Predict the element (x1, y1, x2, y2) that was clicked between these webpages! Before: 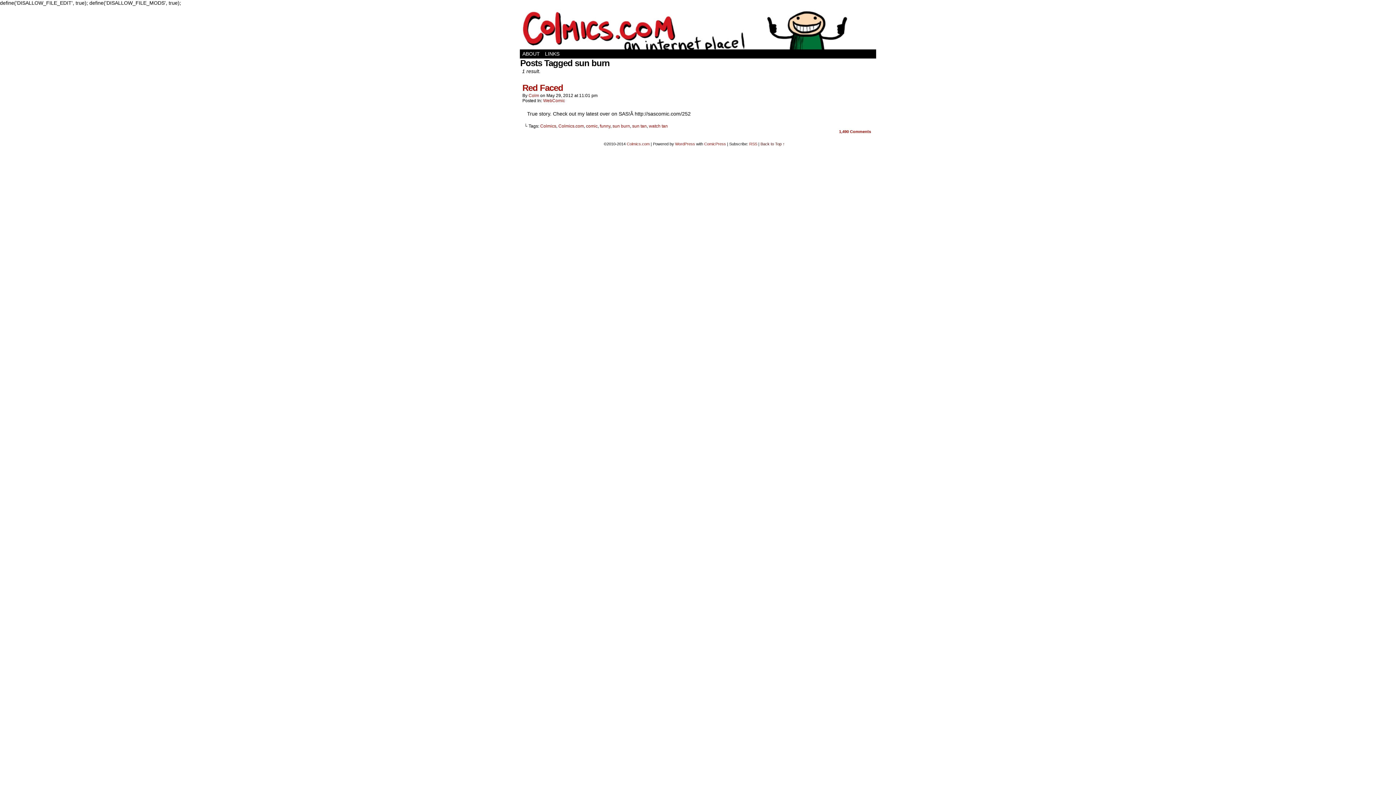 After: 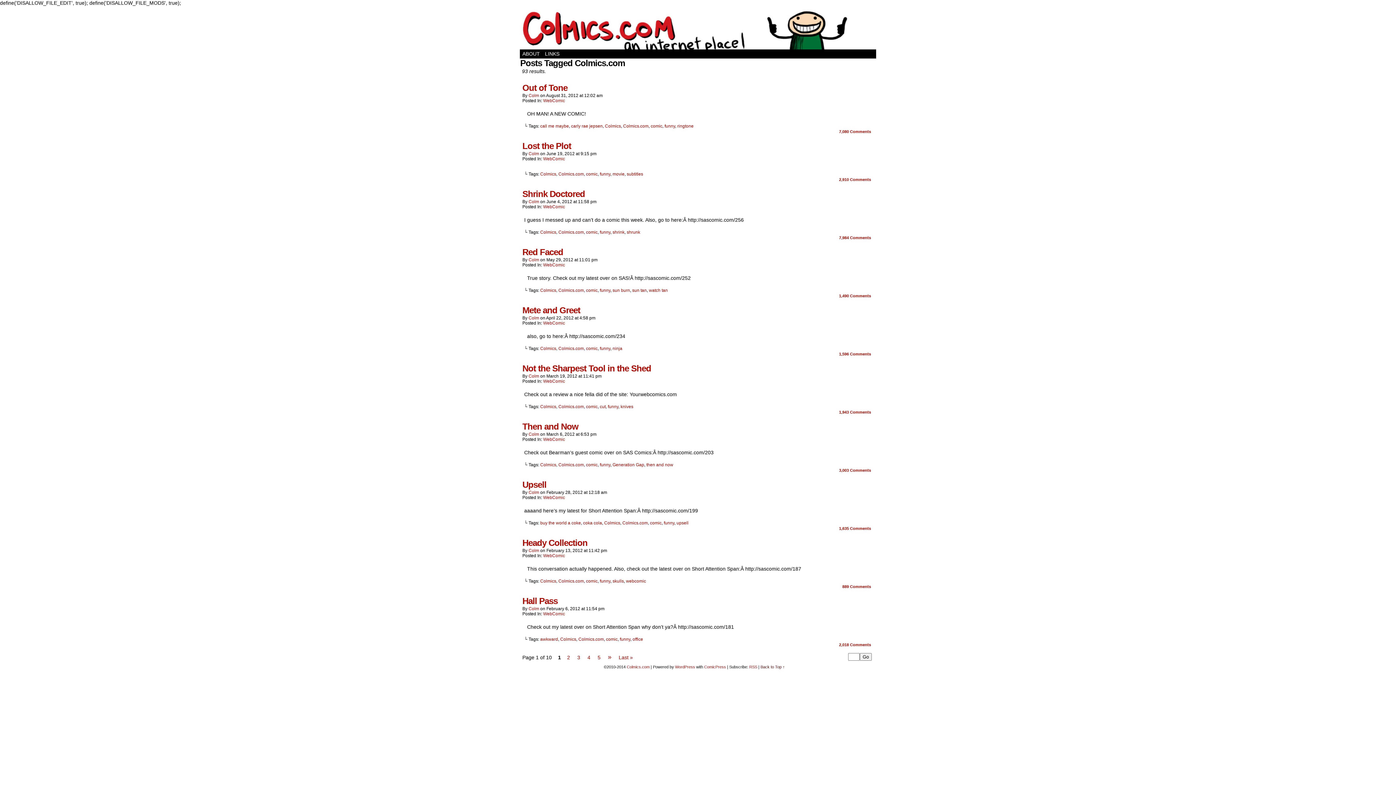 Action: bbox: (558, 123, 584, 128) label: Colmics.com